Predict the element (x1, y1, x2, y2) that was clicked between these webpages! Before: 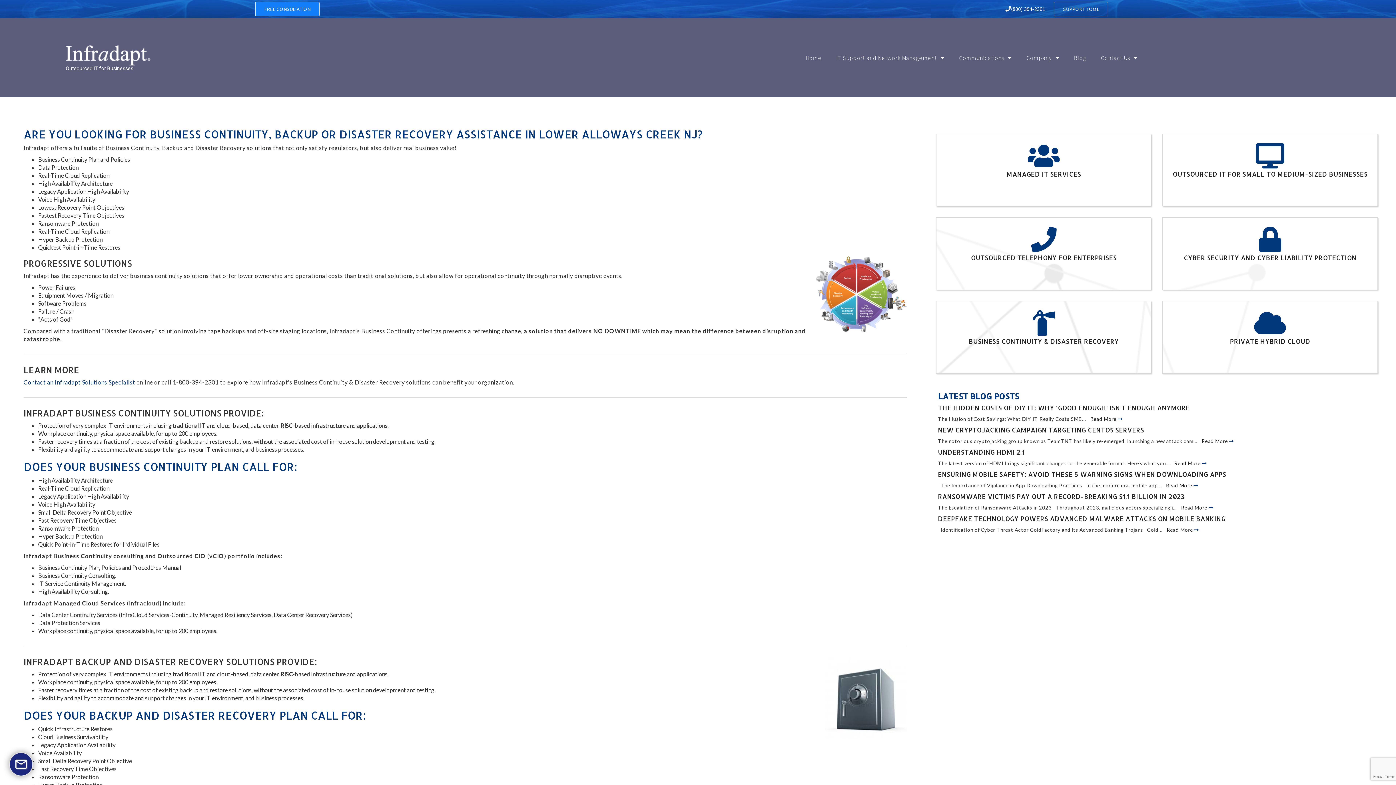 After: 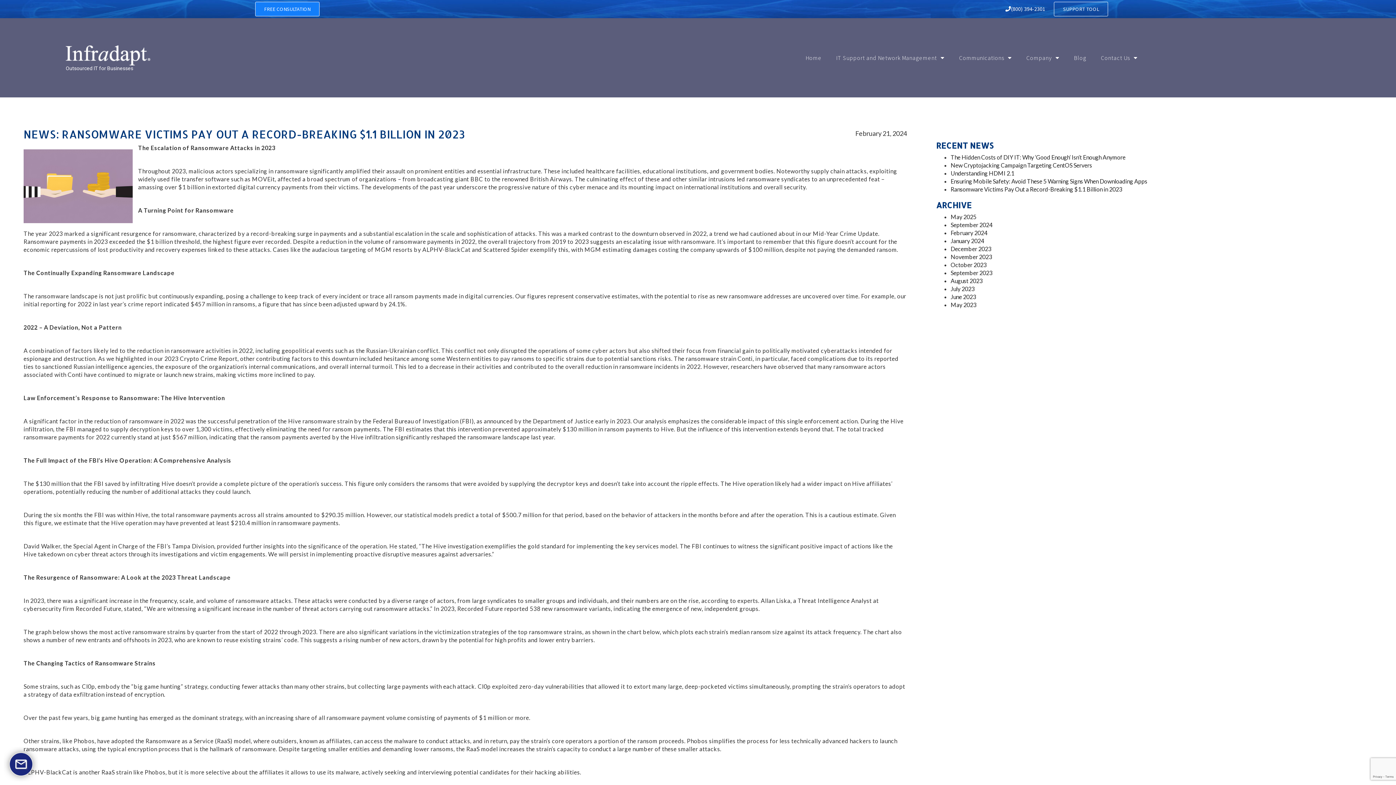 Action: bbox: (938, 492, 1184, 500) label: RANSOMWARE VICTIMS PAY OUT A RECORD-BREAKING $1.1 BILLION IN 2023